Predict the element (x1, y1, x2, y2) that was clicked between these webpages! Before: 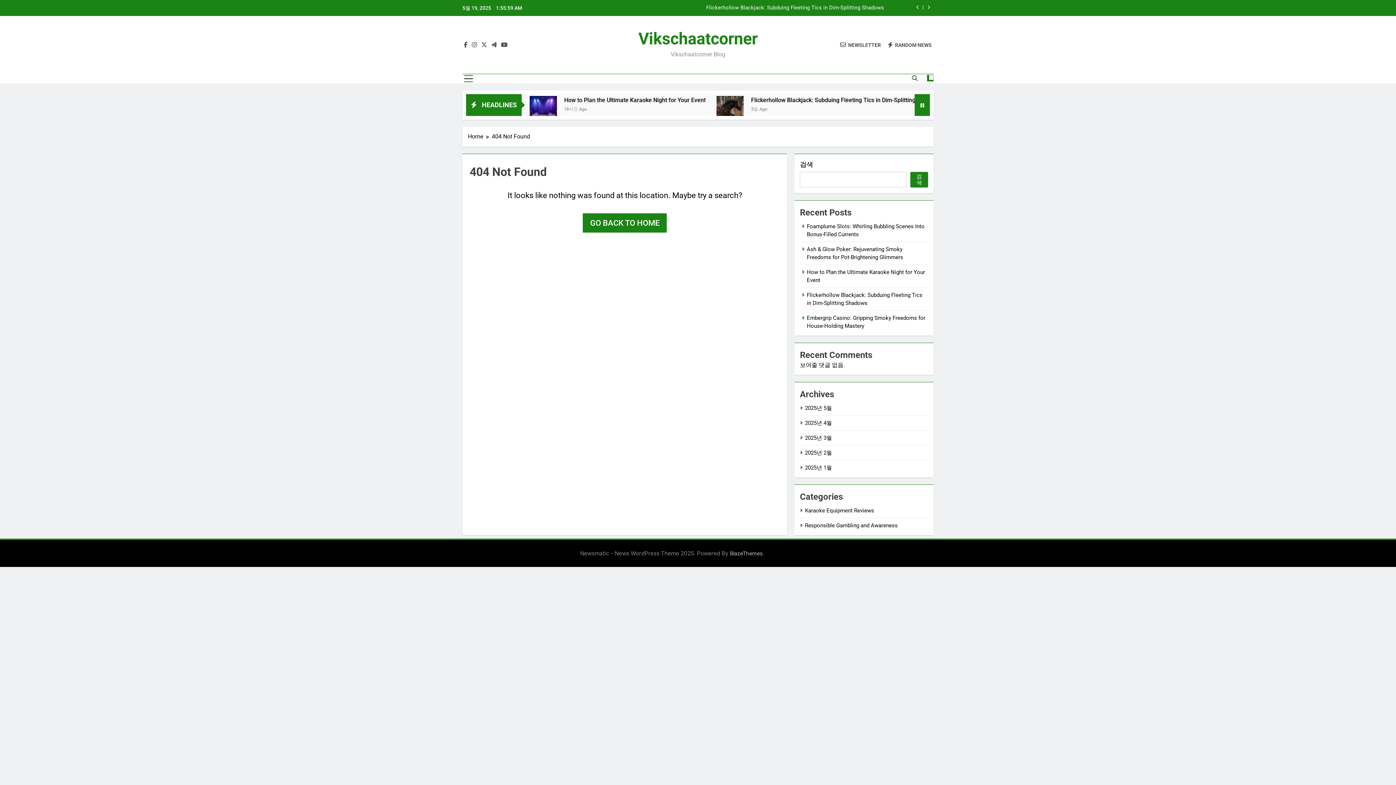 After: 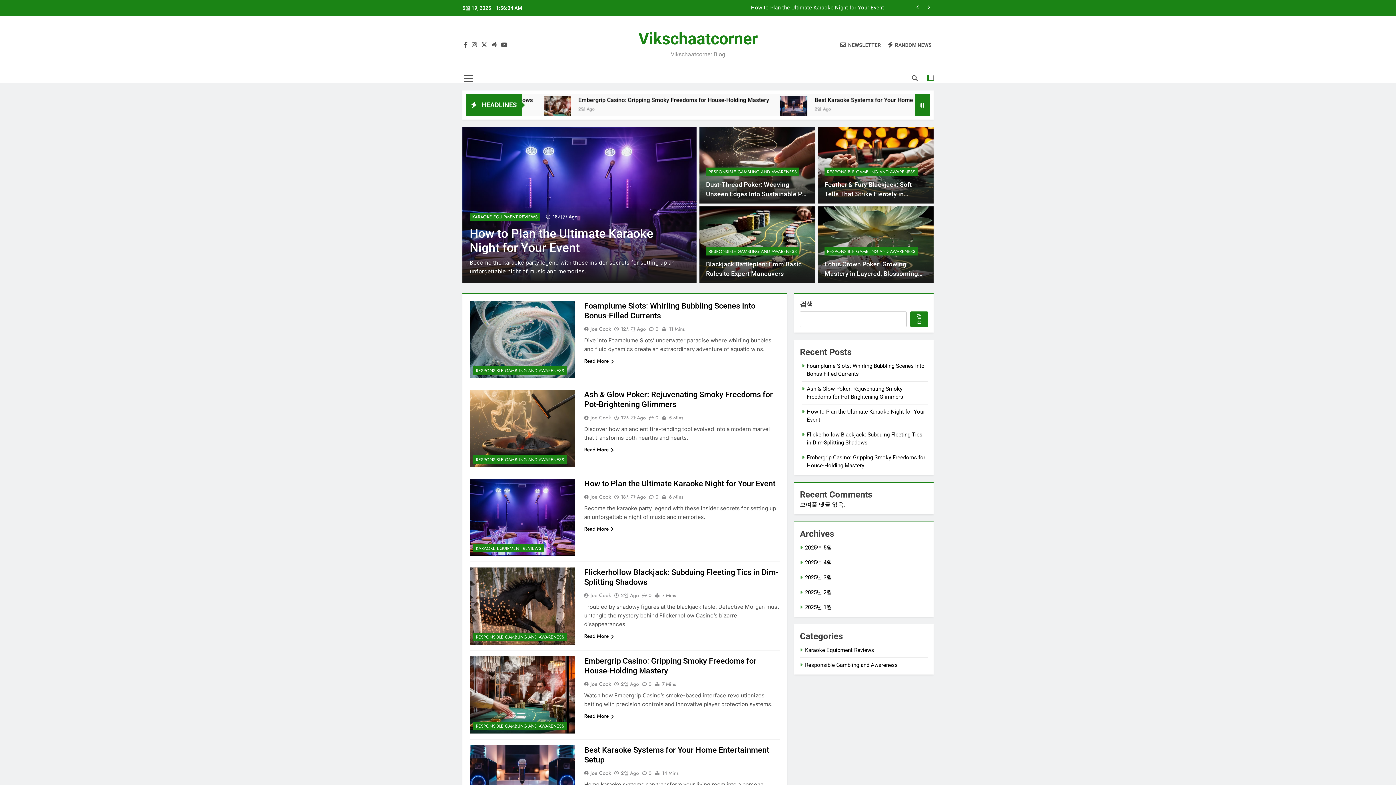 Action: label: 2025년 1월 bbox: (805, 464, 832, 471)